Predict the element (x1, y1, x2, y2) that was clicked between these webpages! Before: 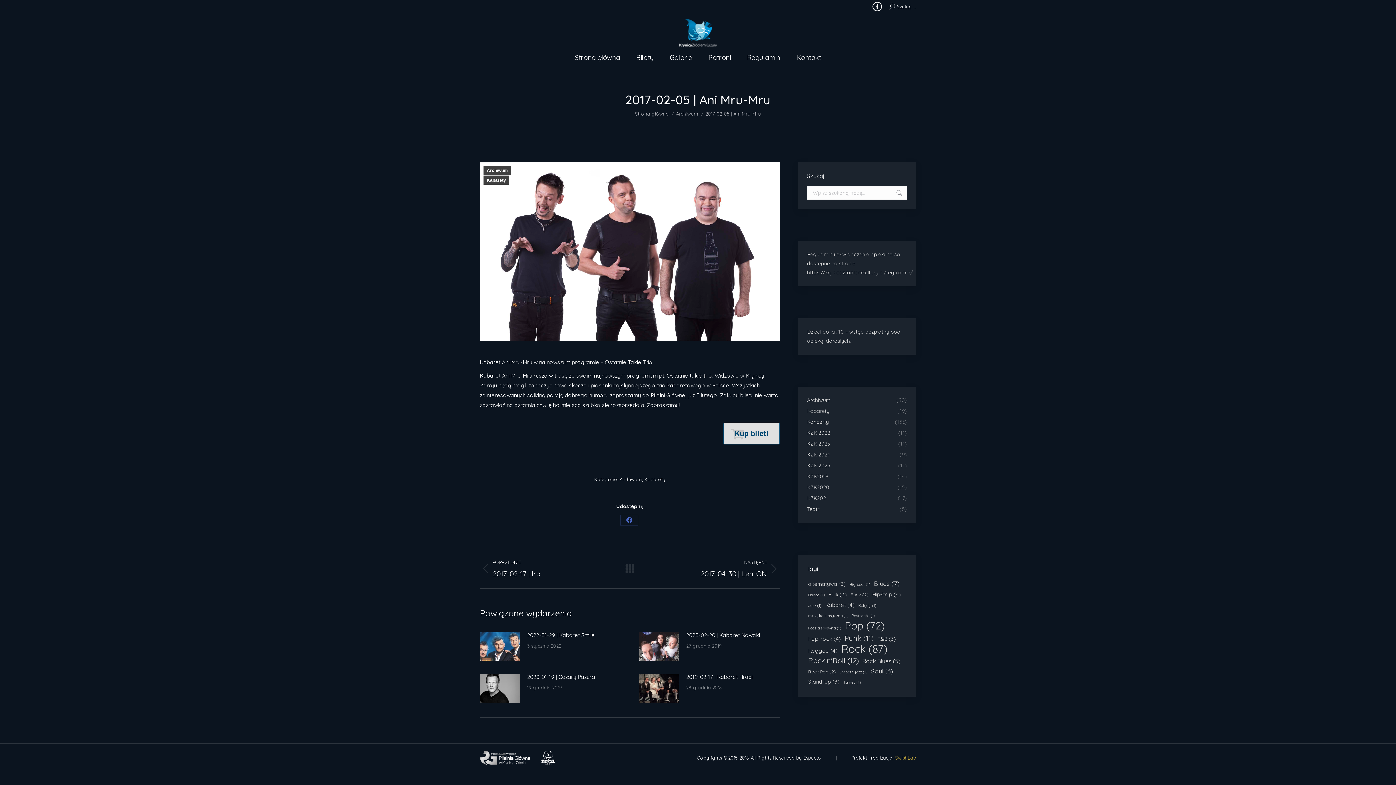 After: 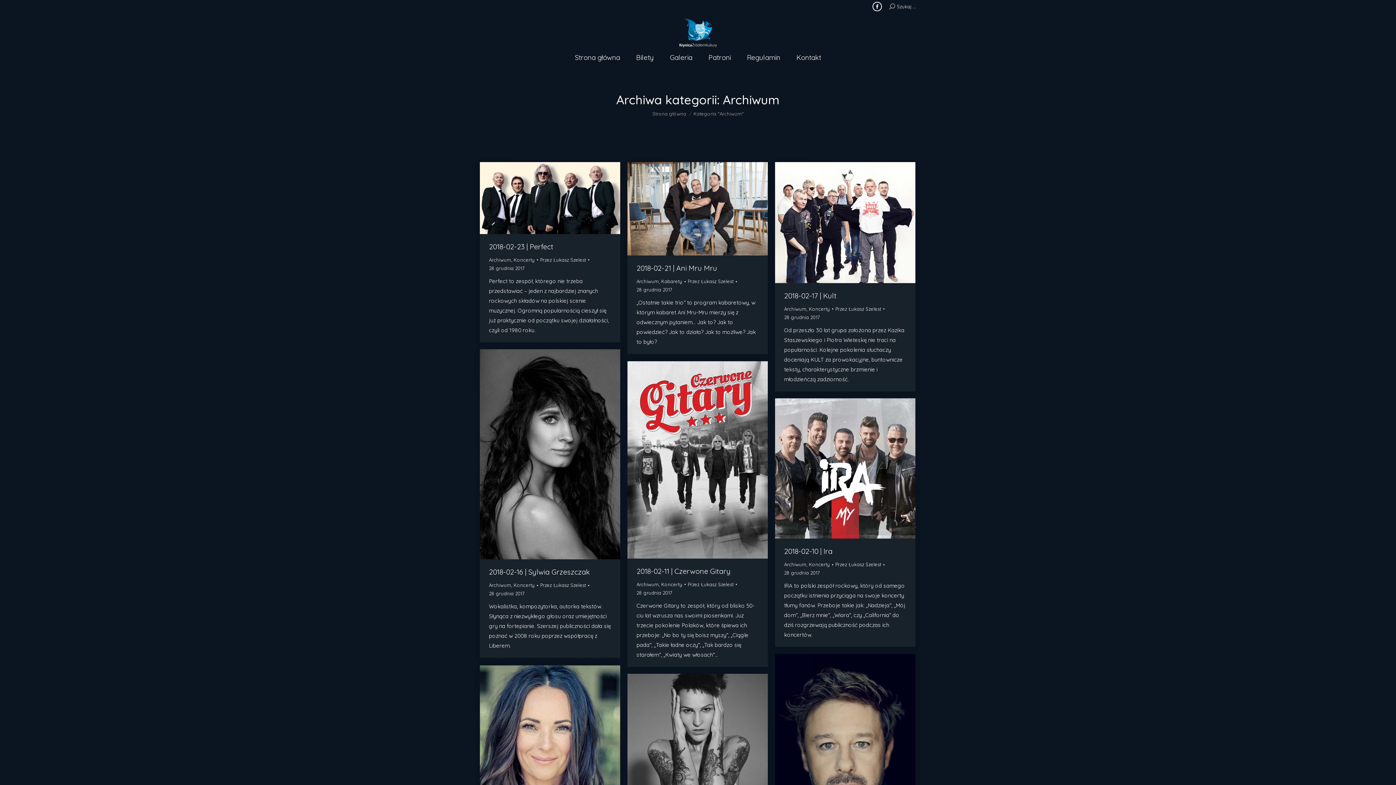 Action: label: Archiwum bbox: (619, 476, 642, 482)